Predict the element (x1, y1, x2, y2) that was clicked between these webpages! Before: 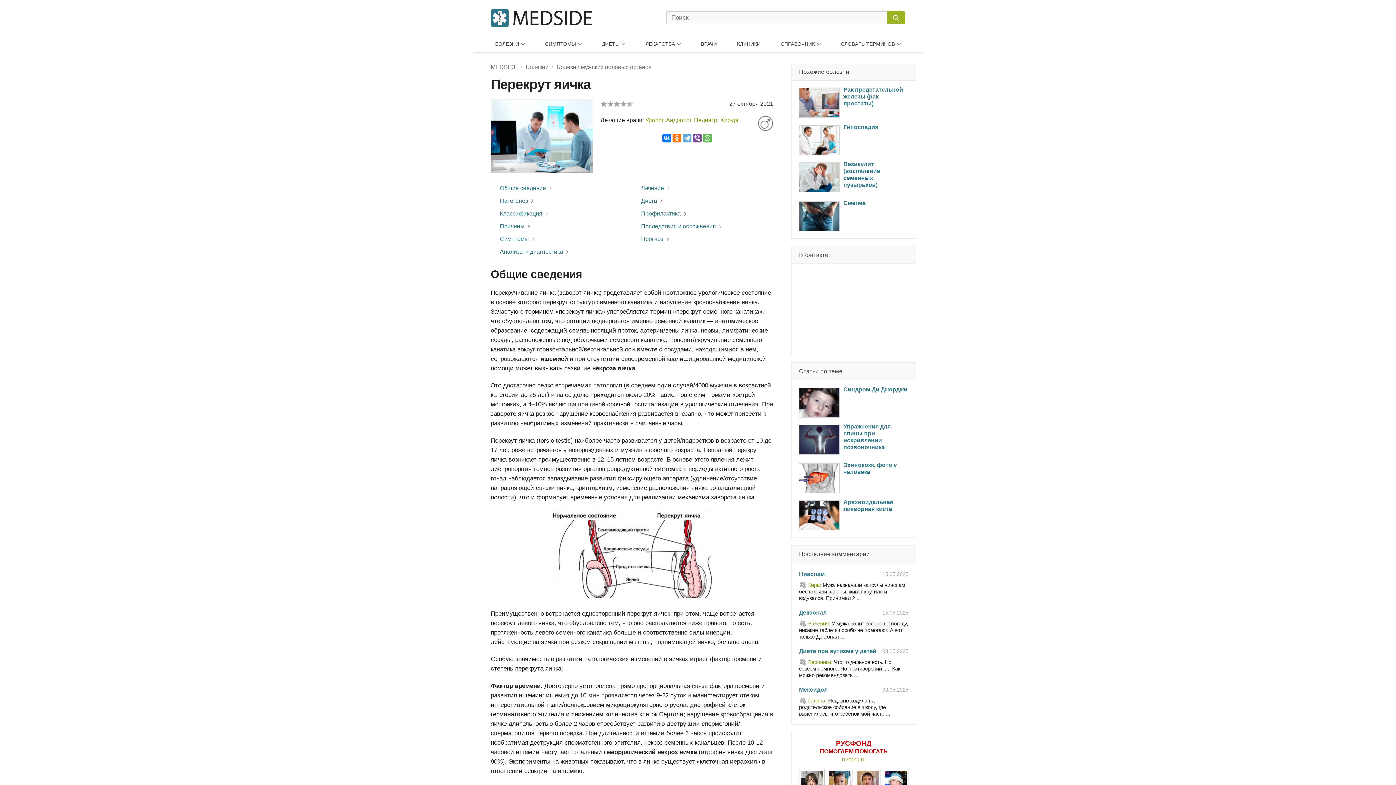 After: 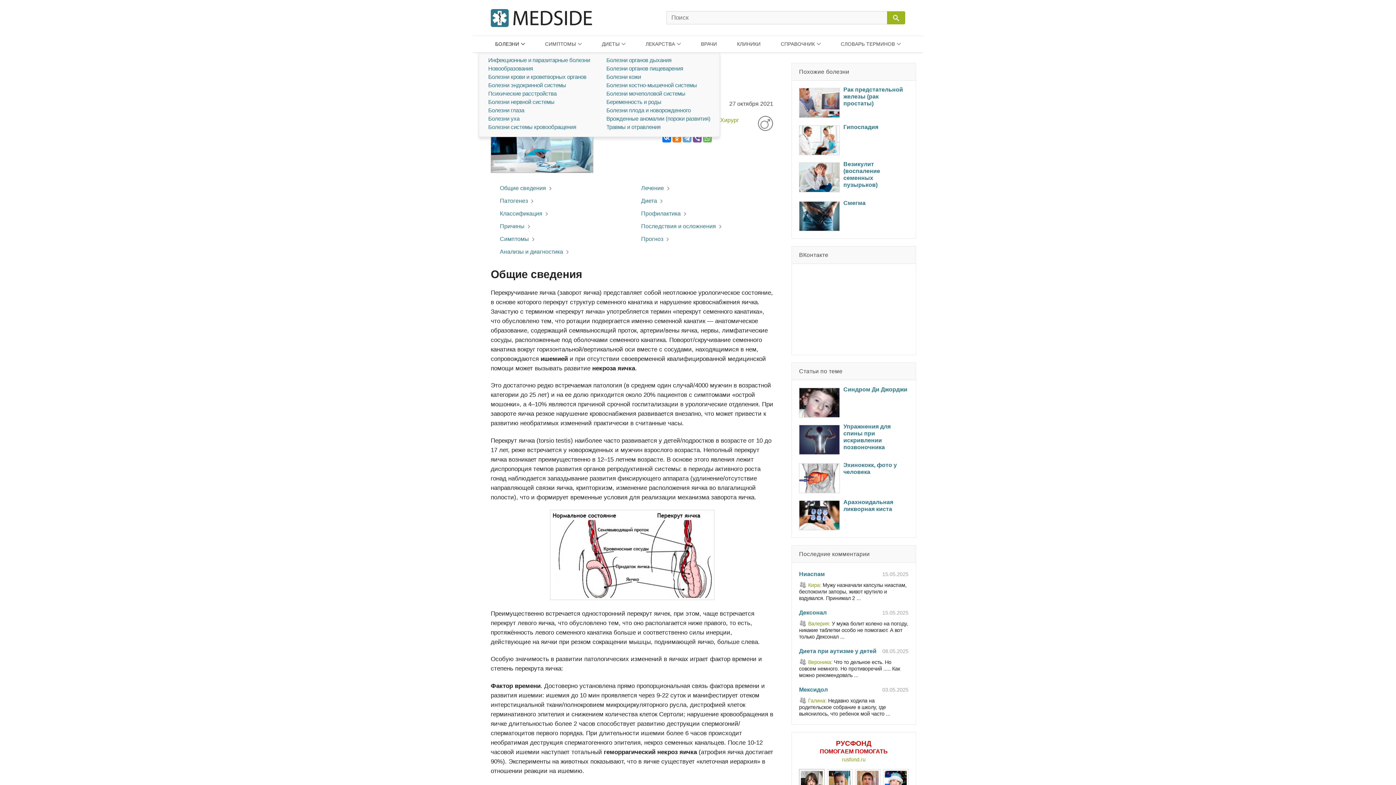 Action: label: БОЛЕЗНИ bbox: (491, 36, 528, 52)